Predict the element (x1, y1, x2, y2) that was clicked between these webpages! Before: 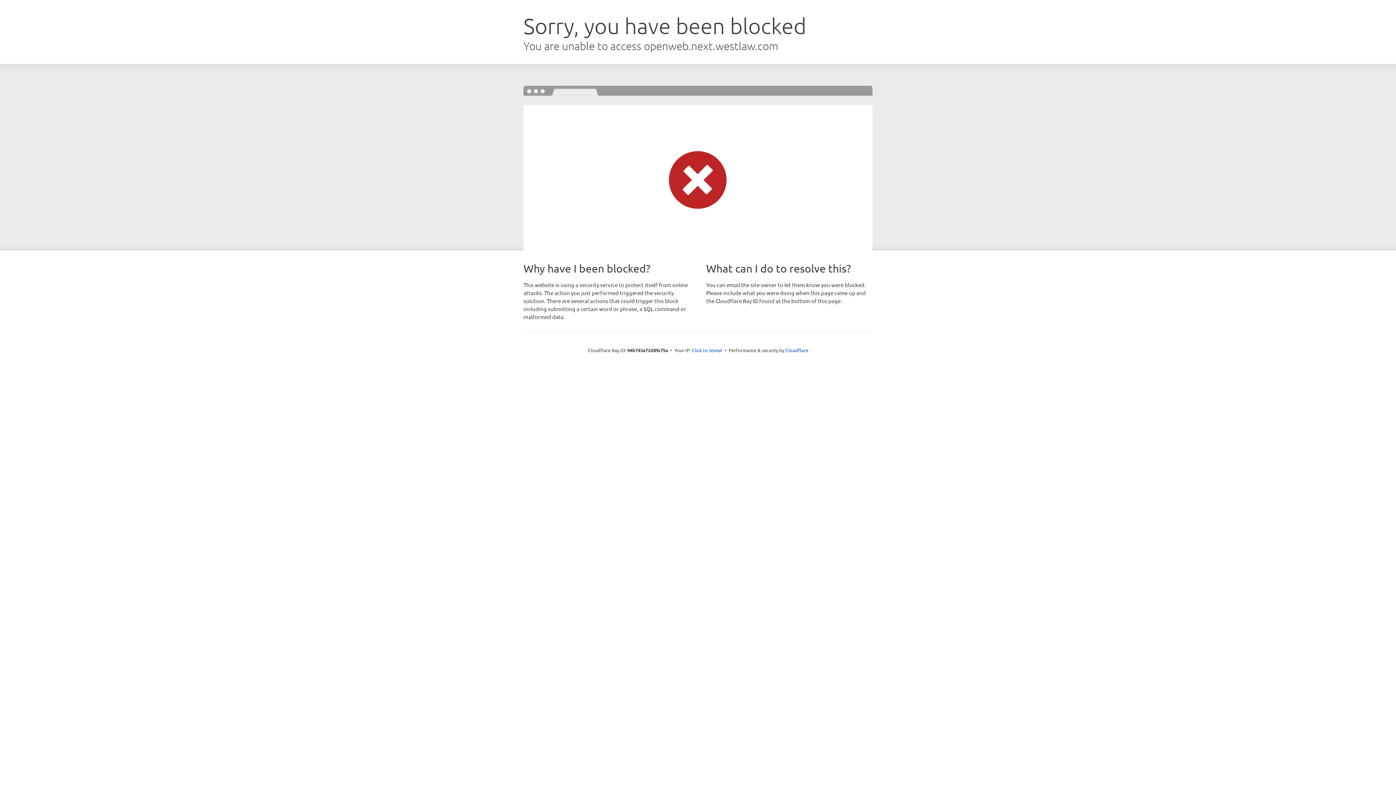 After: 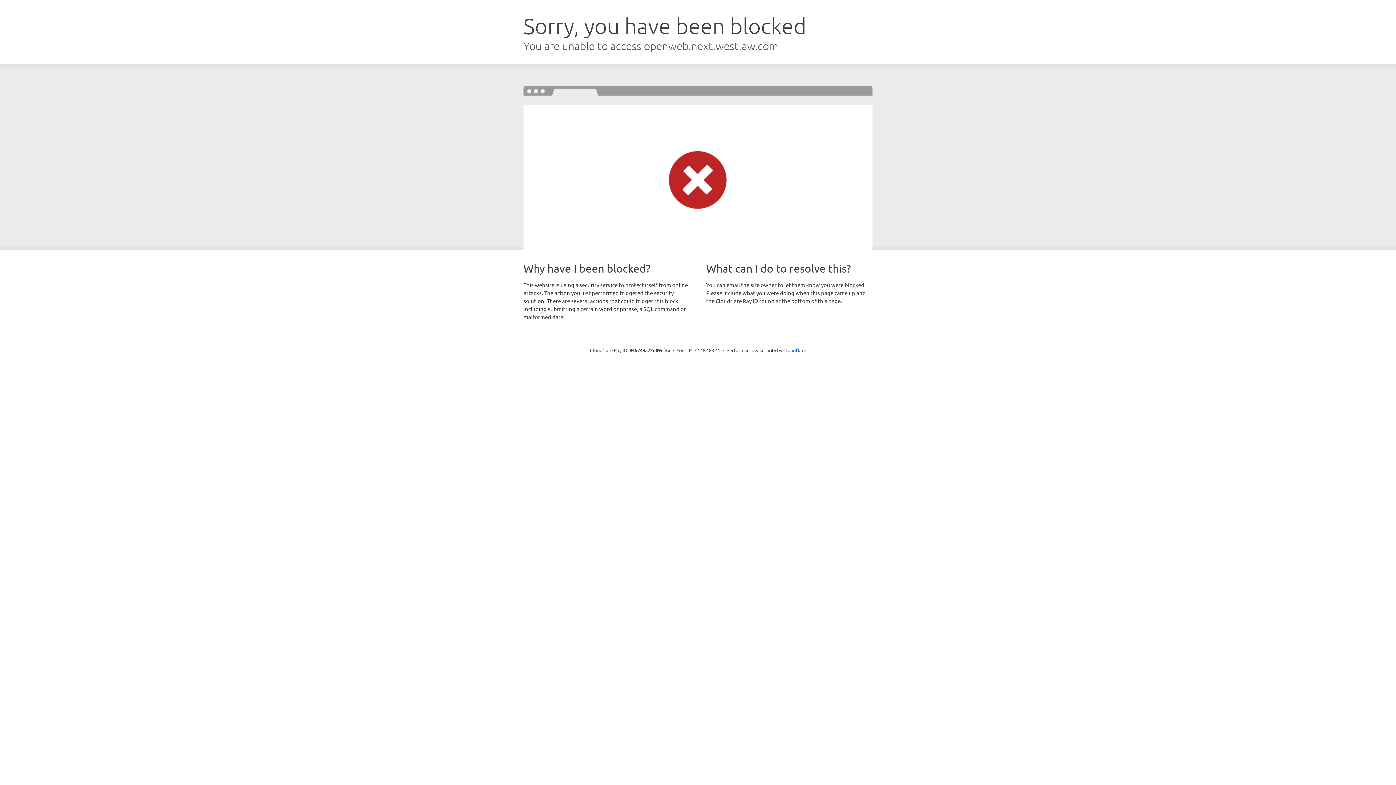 Action: bbox: (692, 346, 722, 353) label: Click to reveal